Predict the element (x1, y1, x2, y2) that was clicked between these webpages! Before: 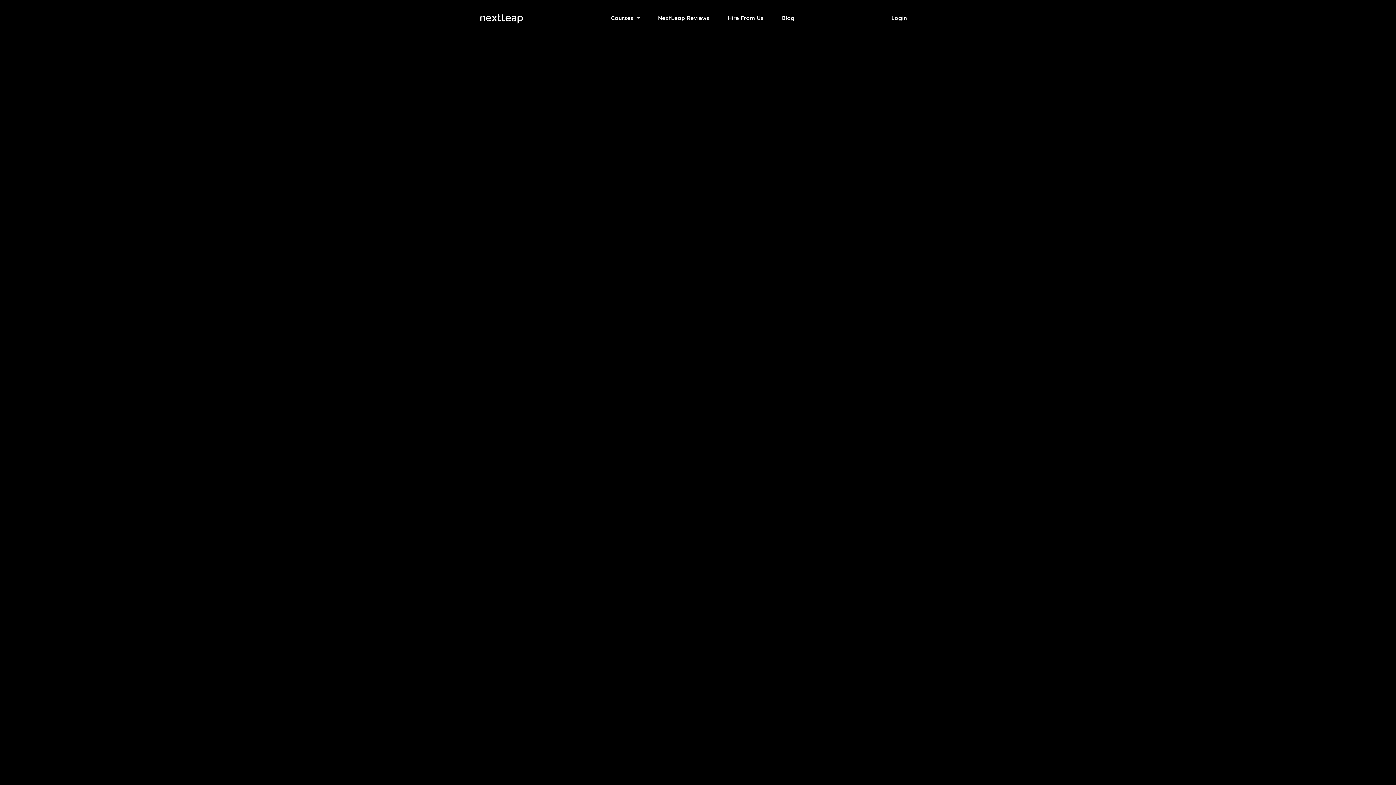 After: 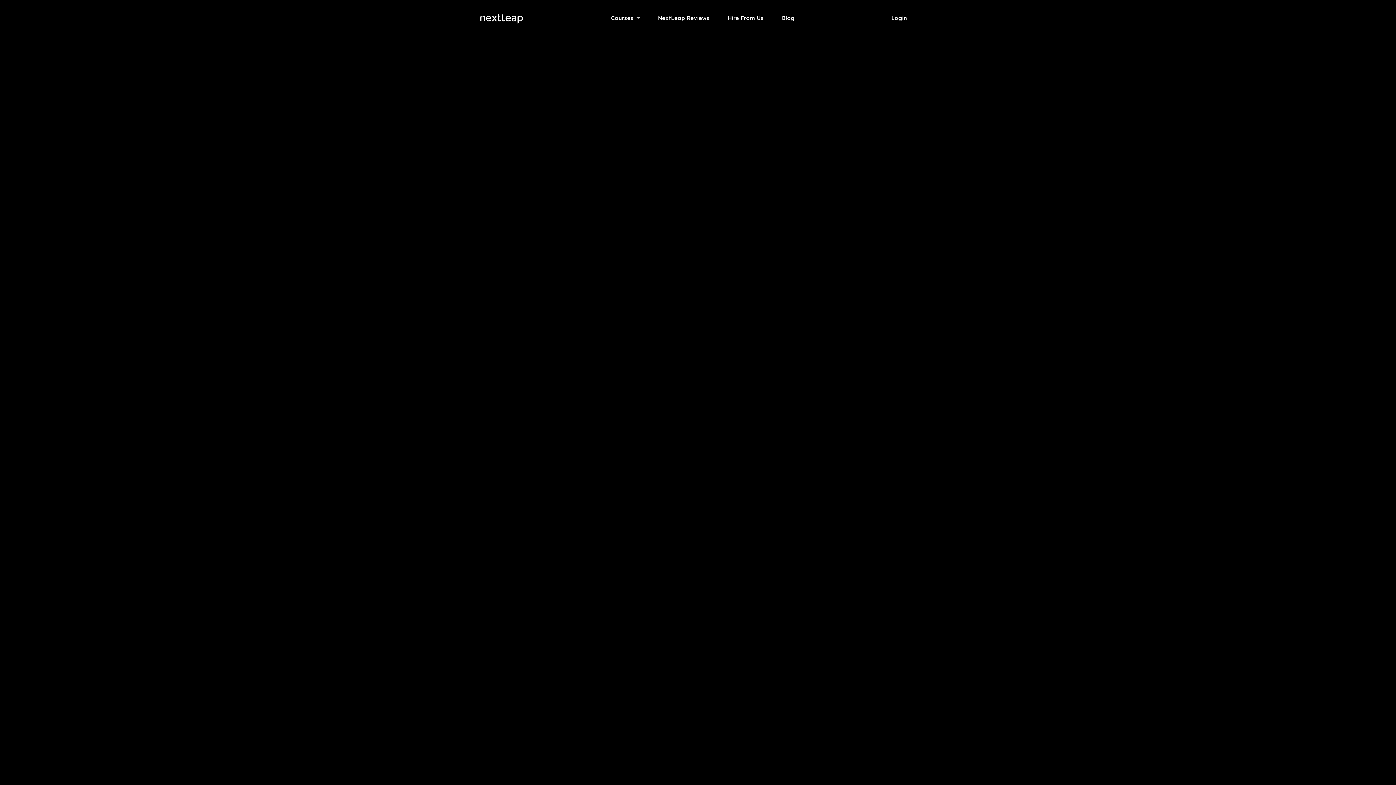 Action: bbox: (480, 12, 523, 24)